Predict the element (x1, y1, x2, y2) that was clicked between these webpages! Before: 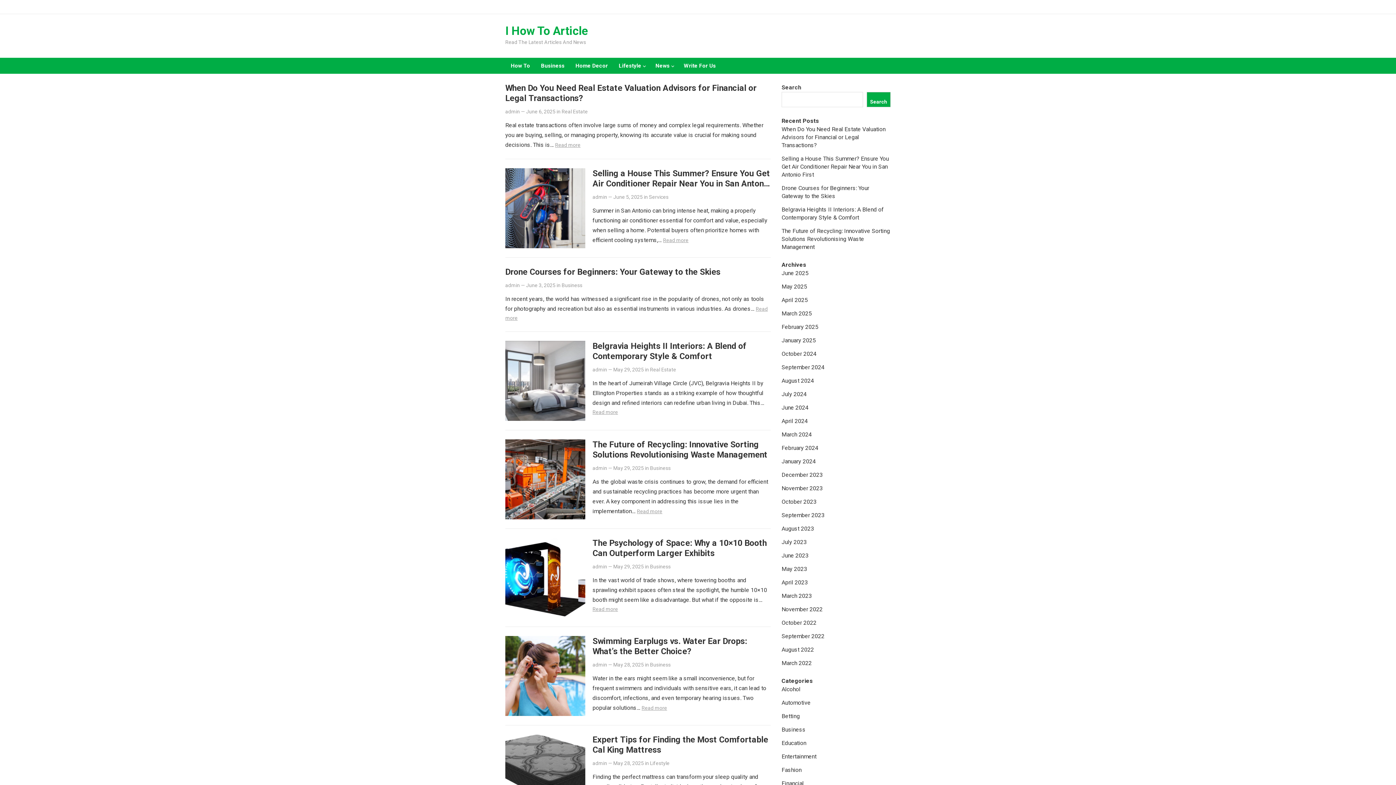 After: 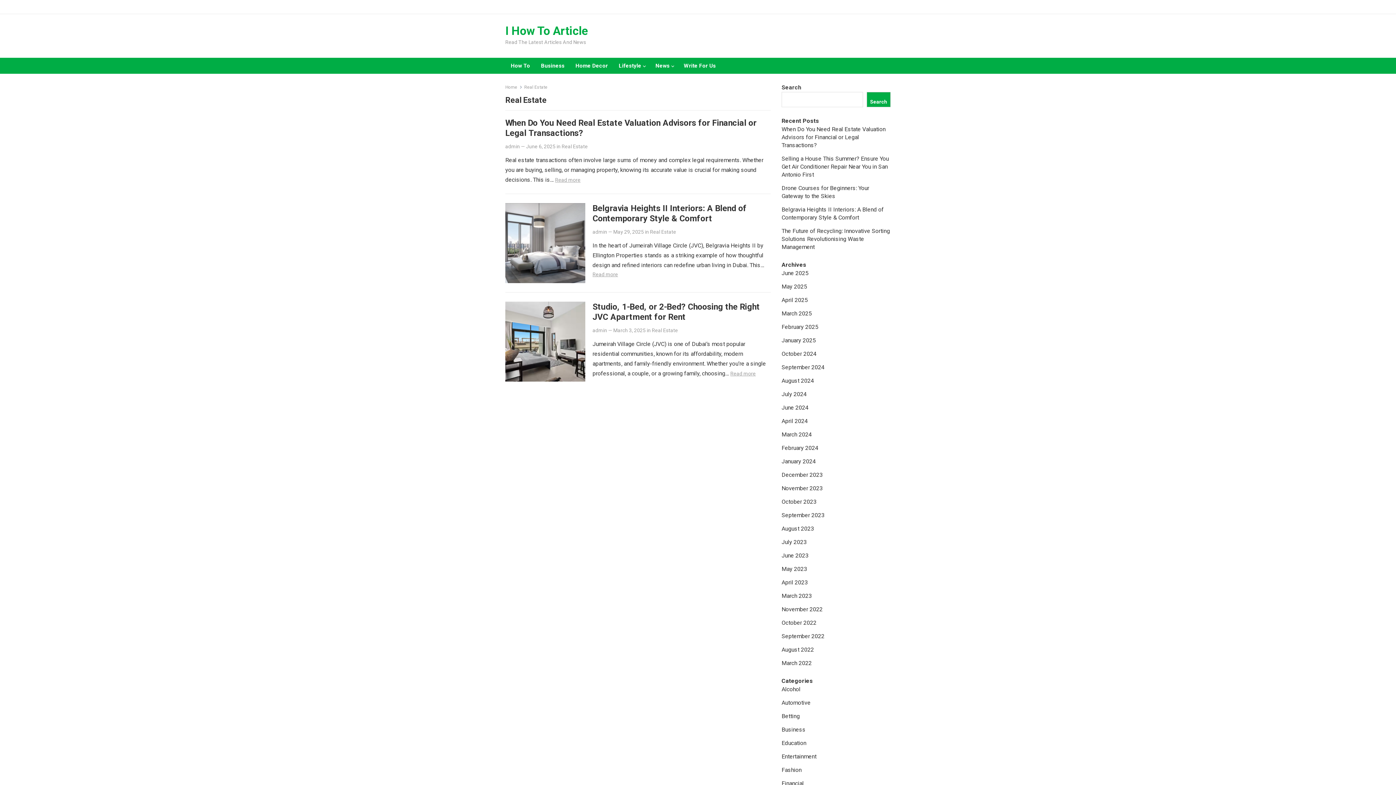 Action: label: Real Estate bbox: (561, 108, 588, 114)